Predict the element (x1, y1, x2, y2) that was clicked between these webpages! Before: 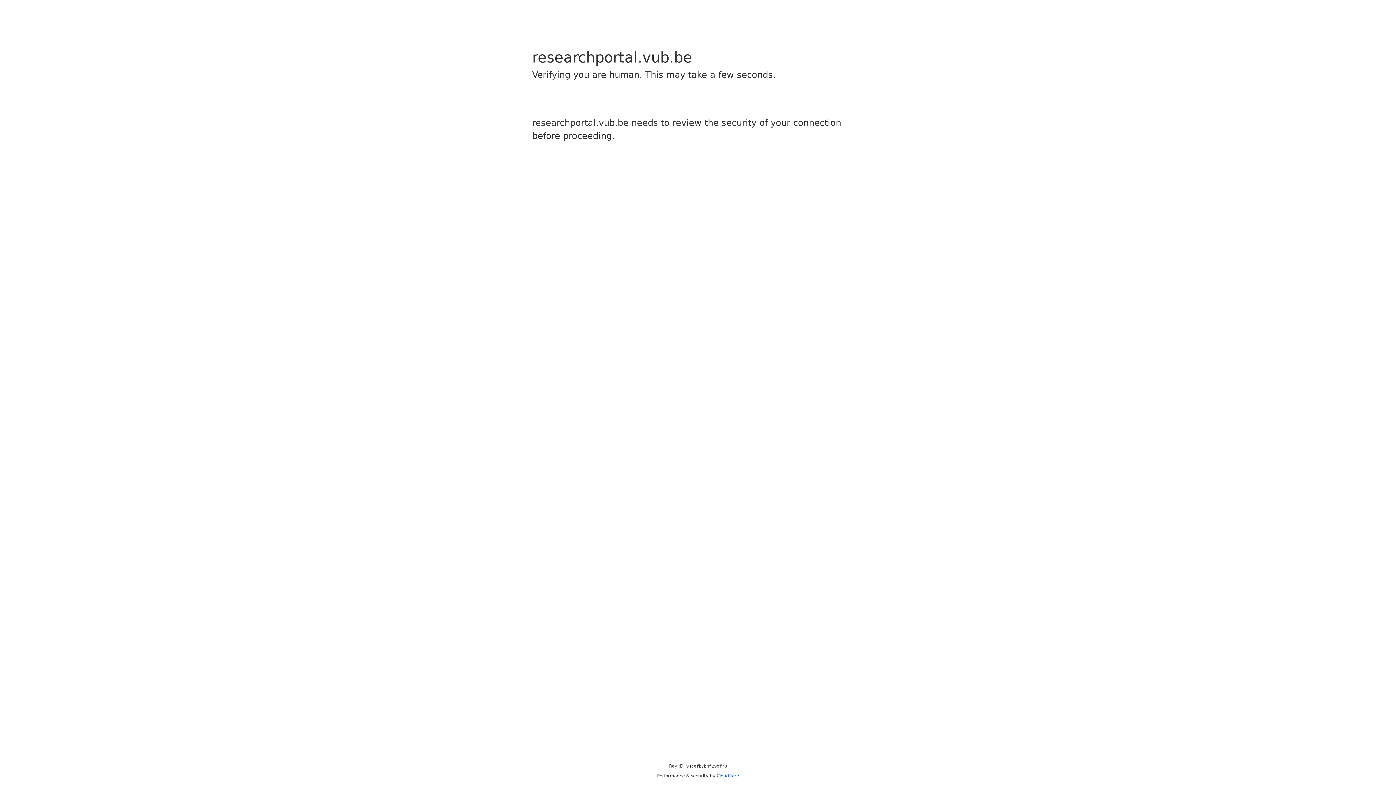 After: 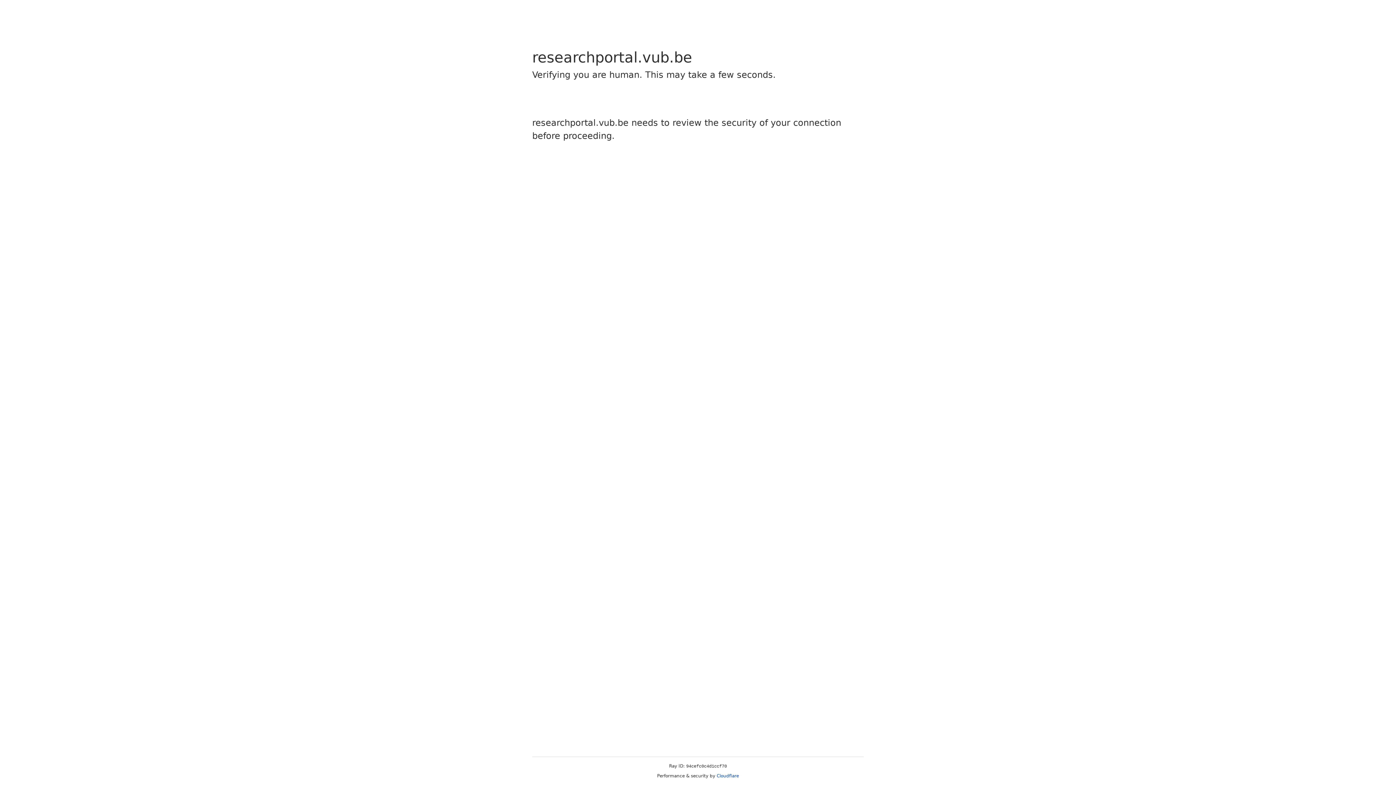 Action: label: Cloudflare bbox: (716, 773, 739, 778)